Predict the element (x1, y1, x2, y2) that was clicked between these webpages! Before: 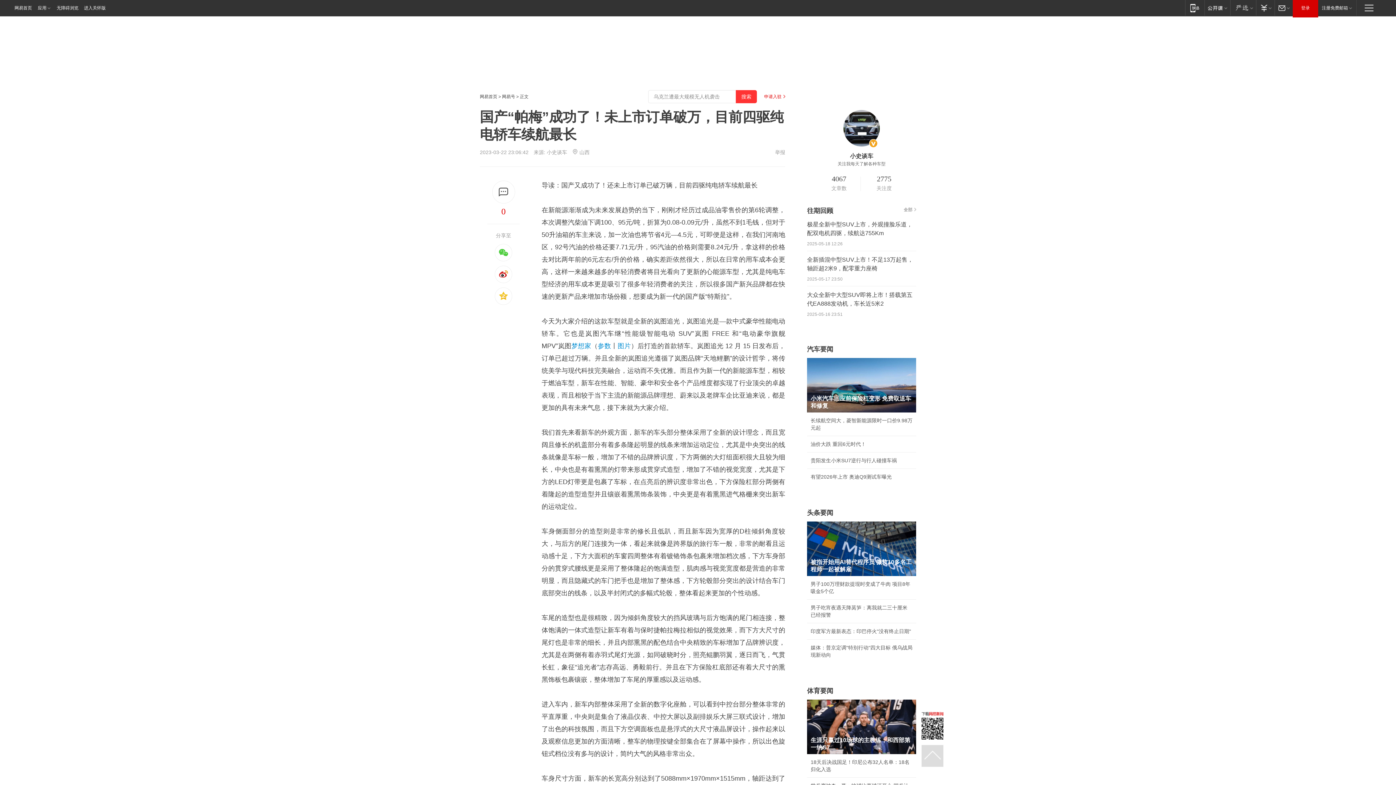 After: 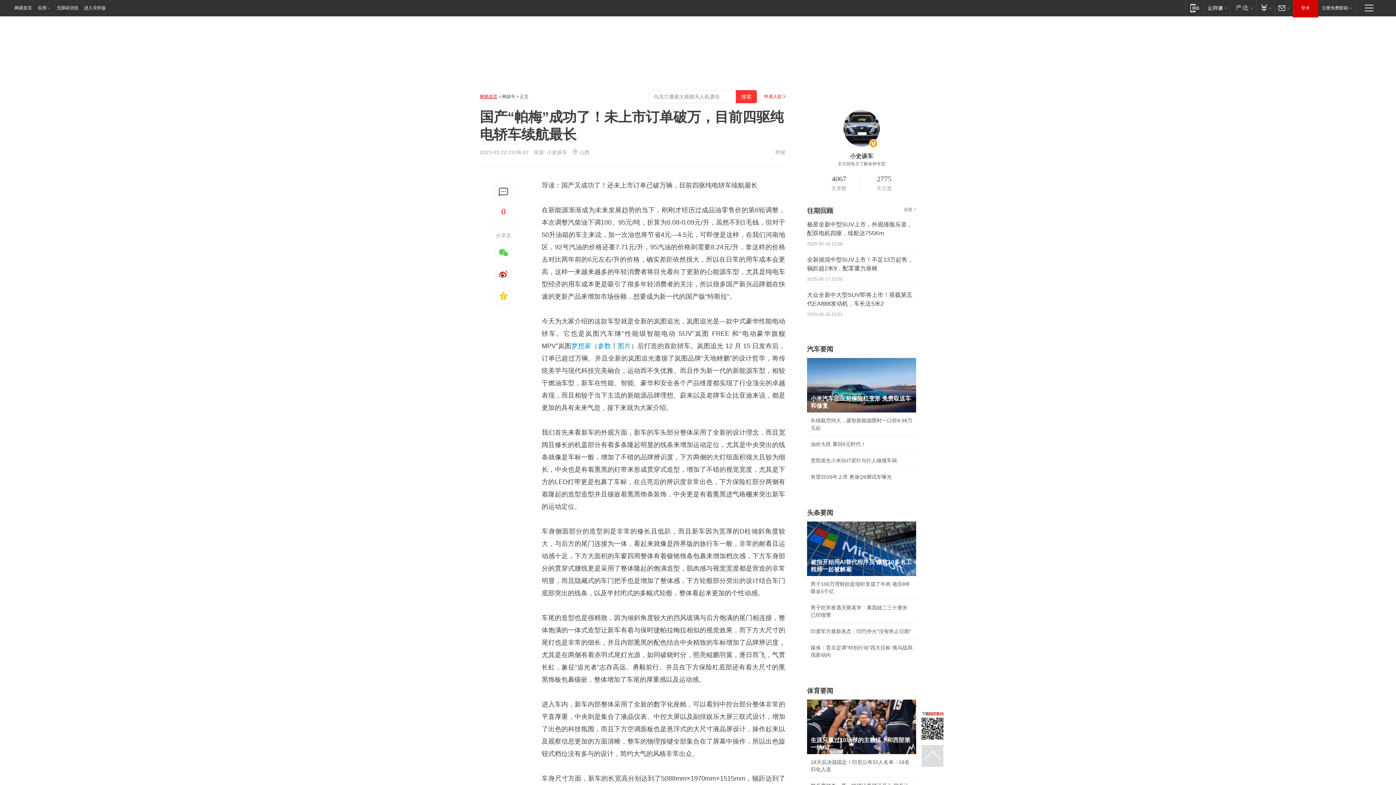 Action: label: 网易首页 bbox: (480, 94, 497, 99)